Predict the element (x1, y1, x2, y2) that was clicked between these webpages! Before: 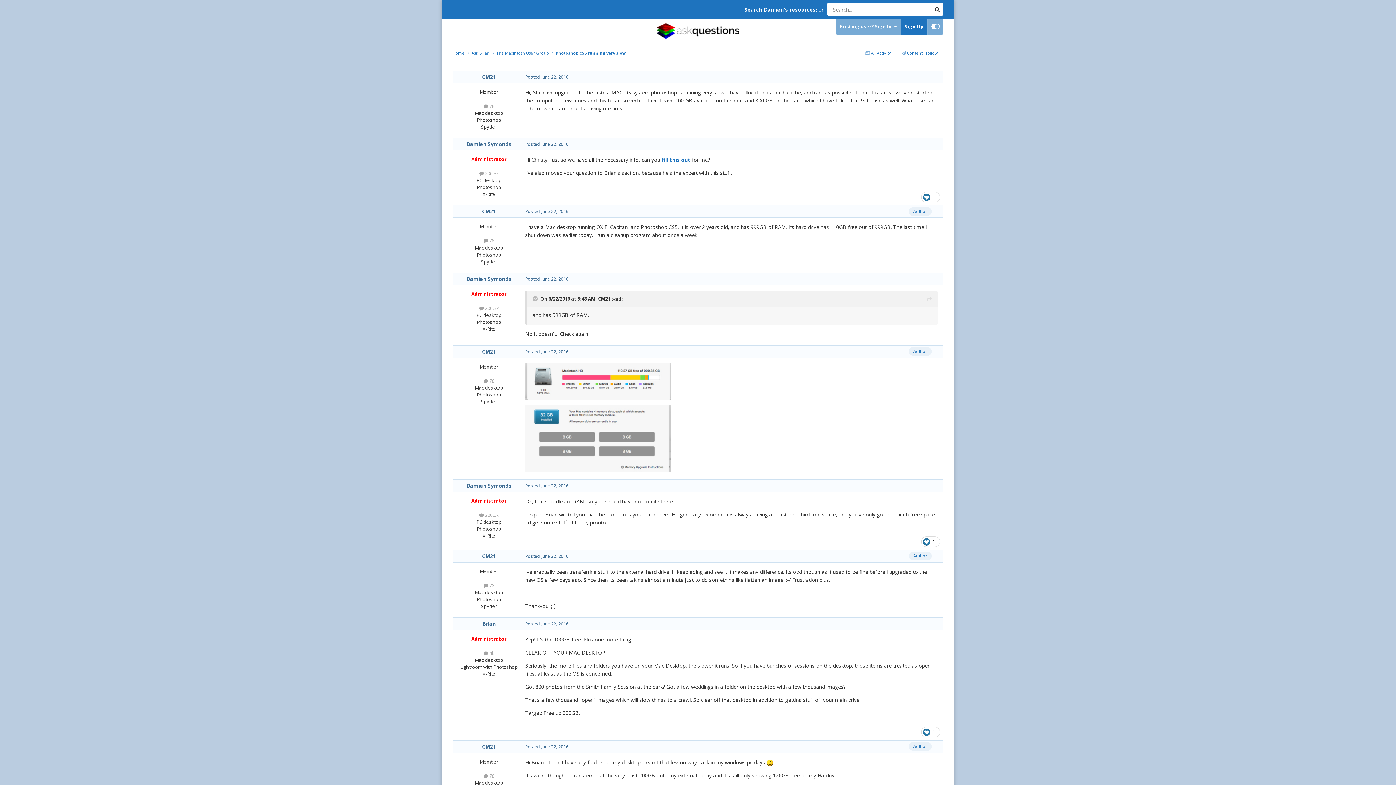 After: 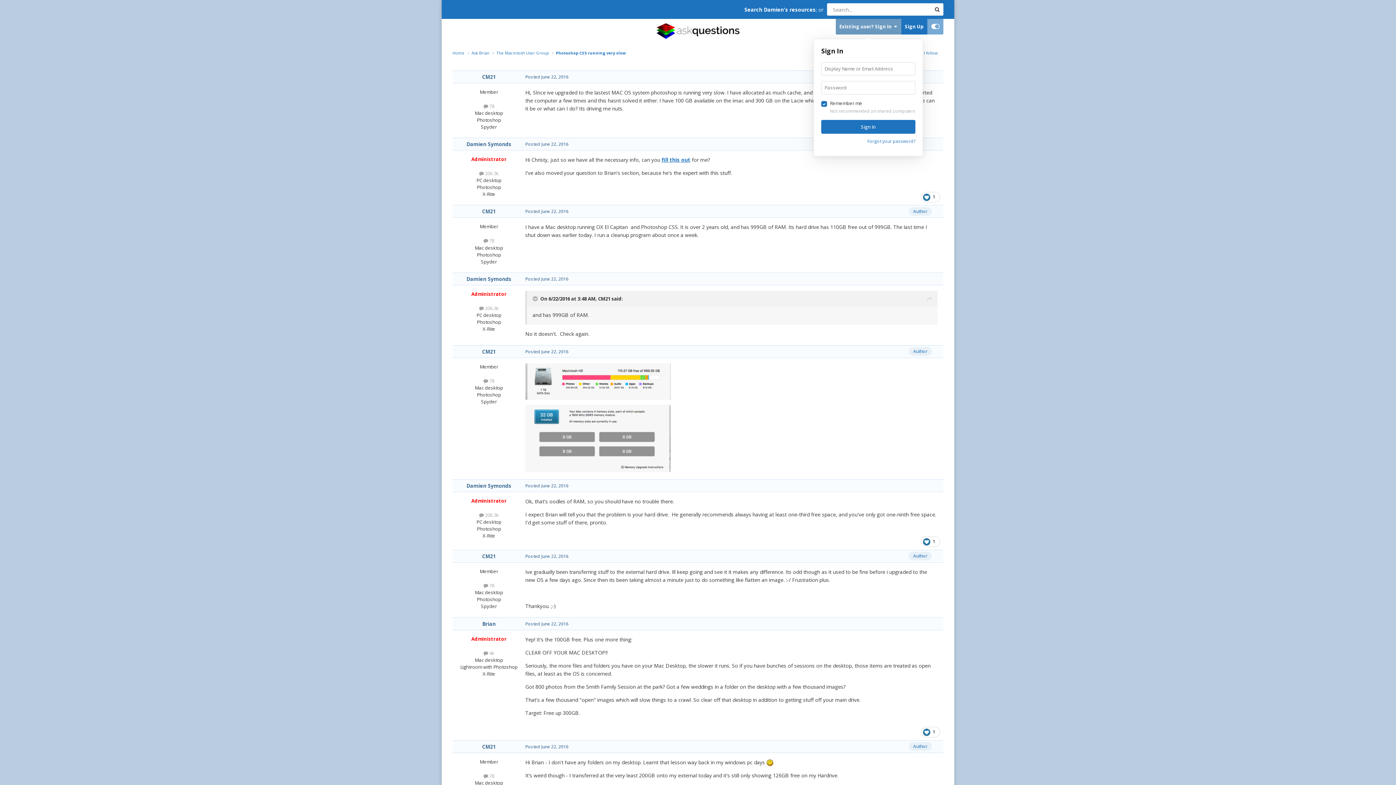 Action: label: Existing user? Sign In   bbox: (836, 18, 901, 34)